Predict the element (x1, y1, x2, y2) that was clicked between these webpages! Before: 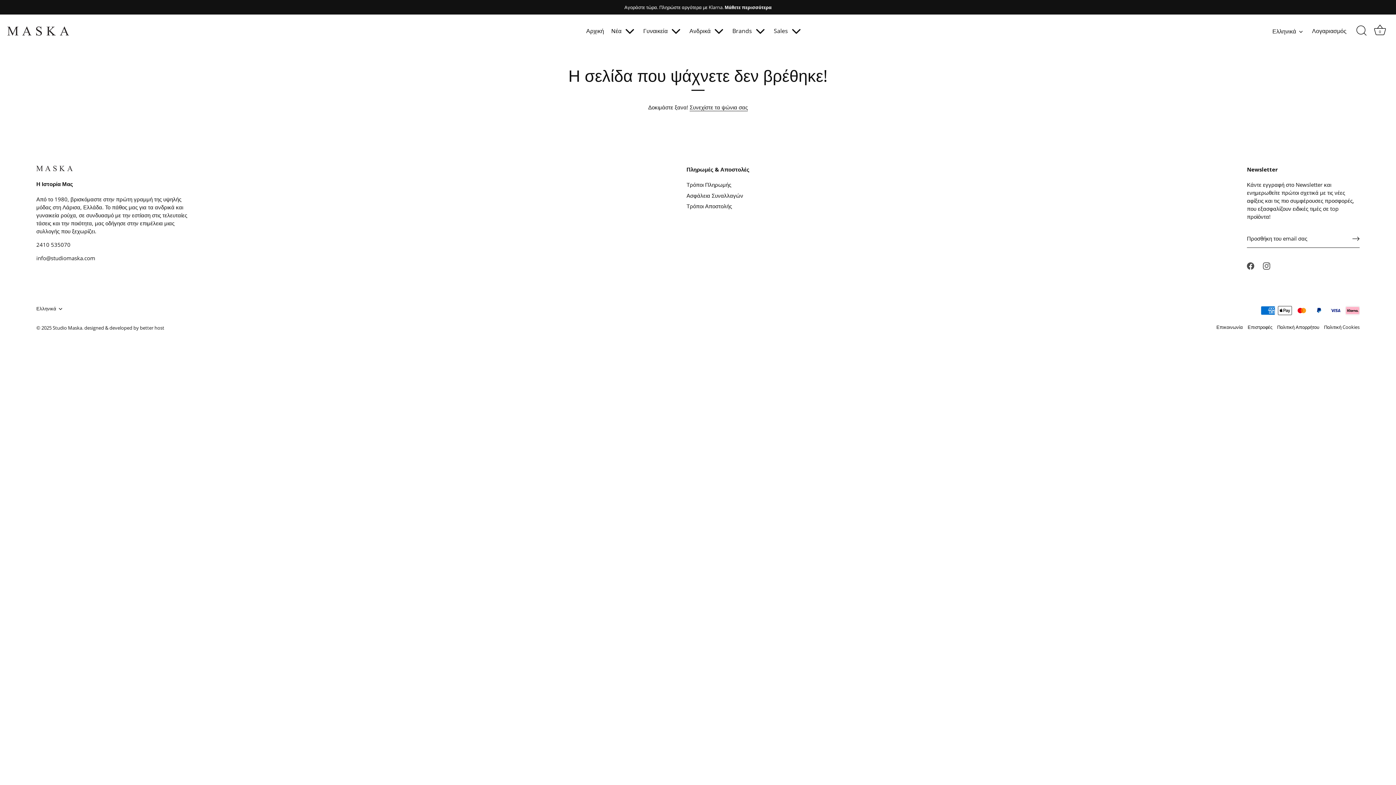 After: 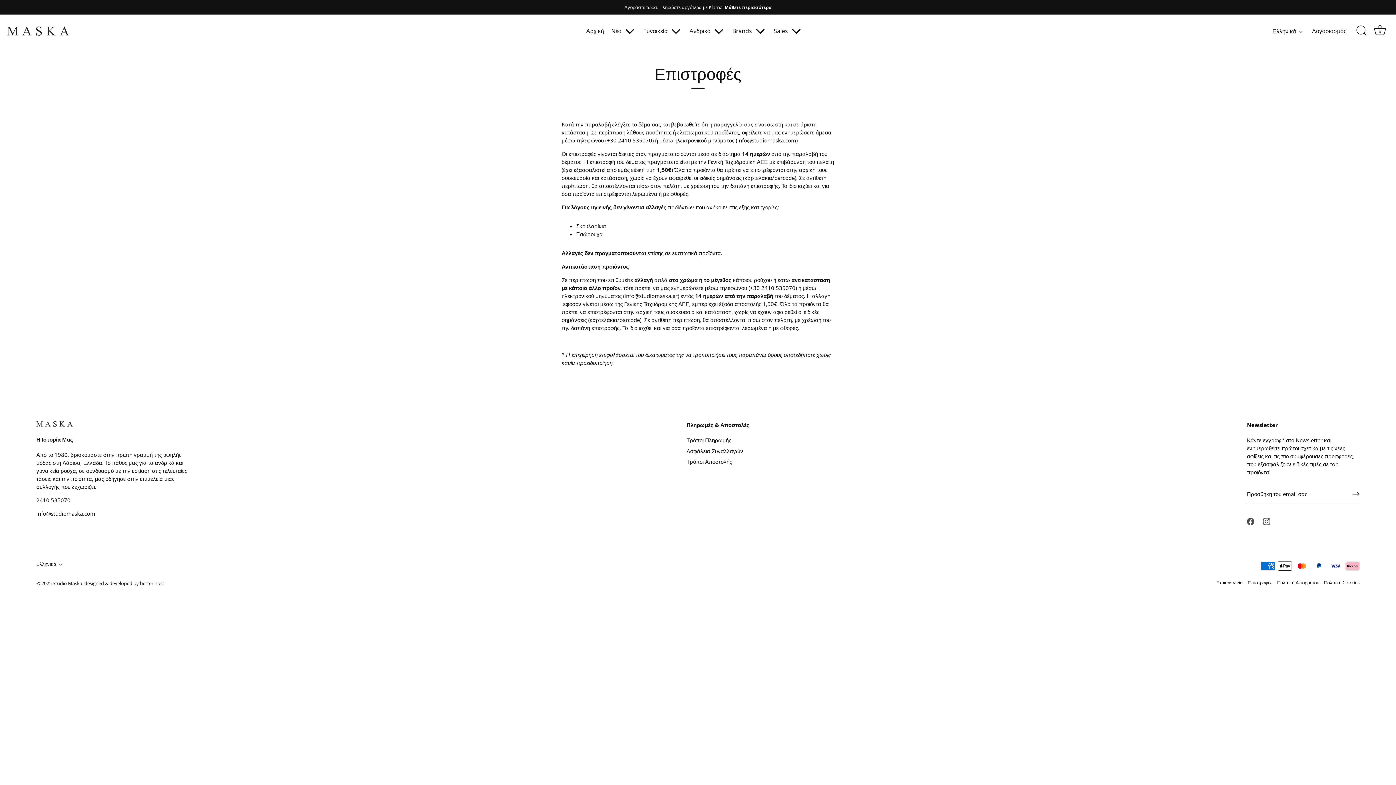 Action: label: Επιστροφές bbox: (1248, 324, 1272, 330)